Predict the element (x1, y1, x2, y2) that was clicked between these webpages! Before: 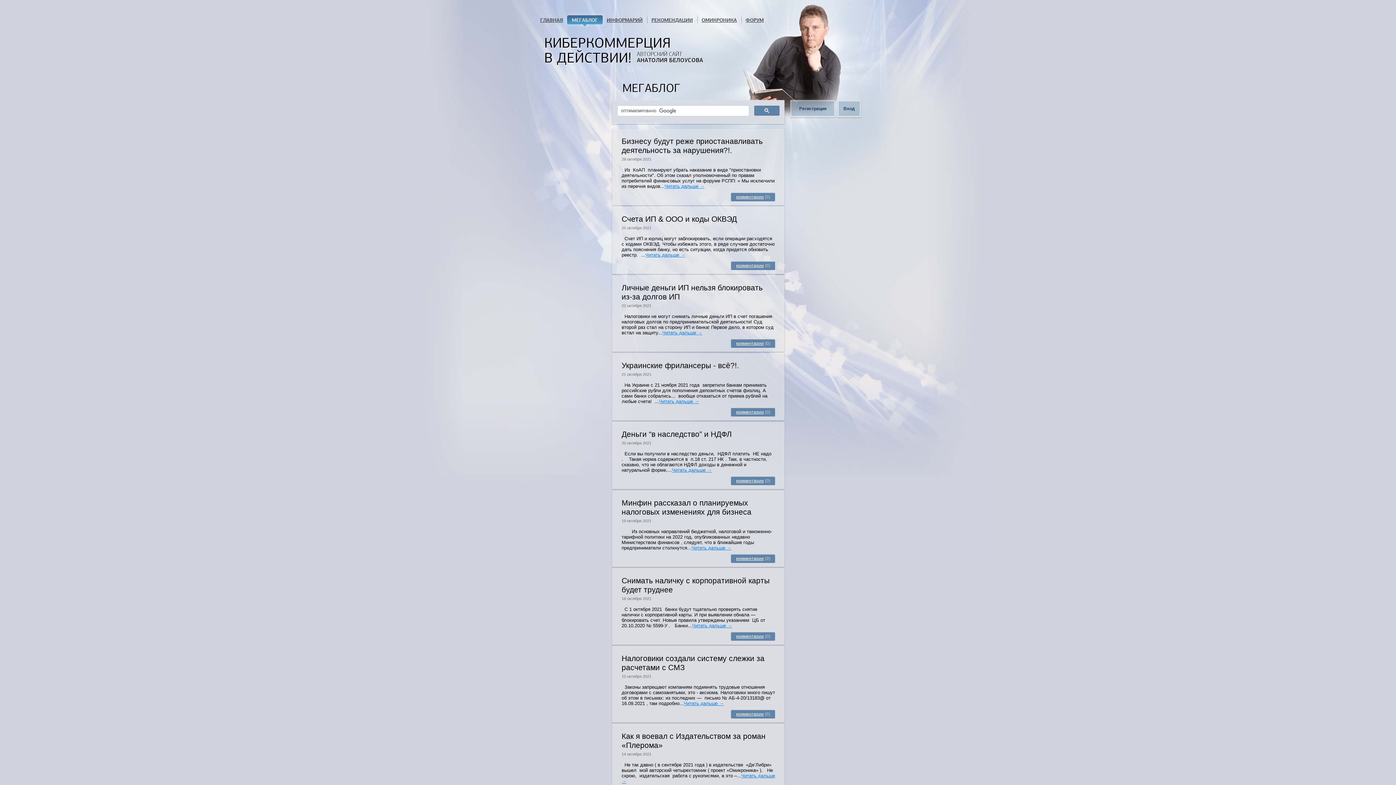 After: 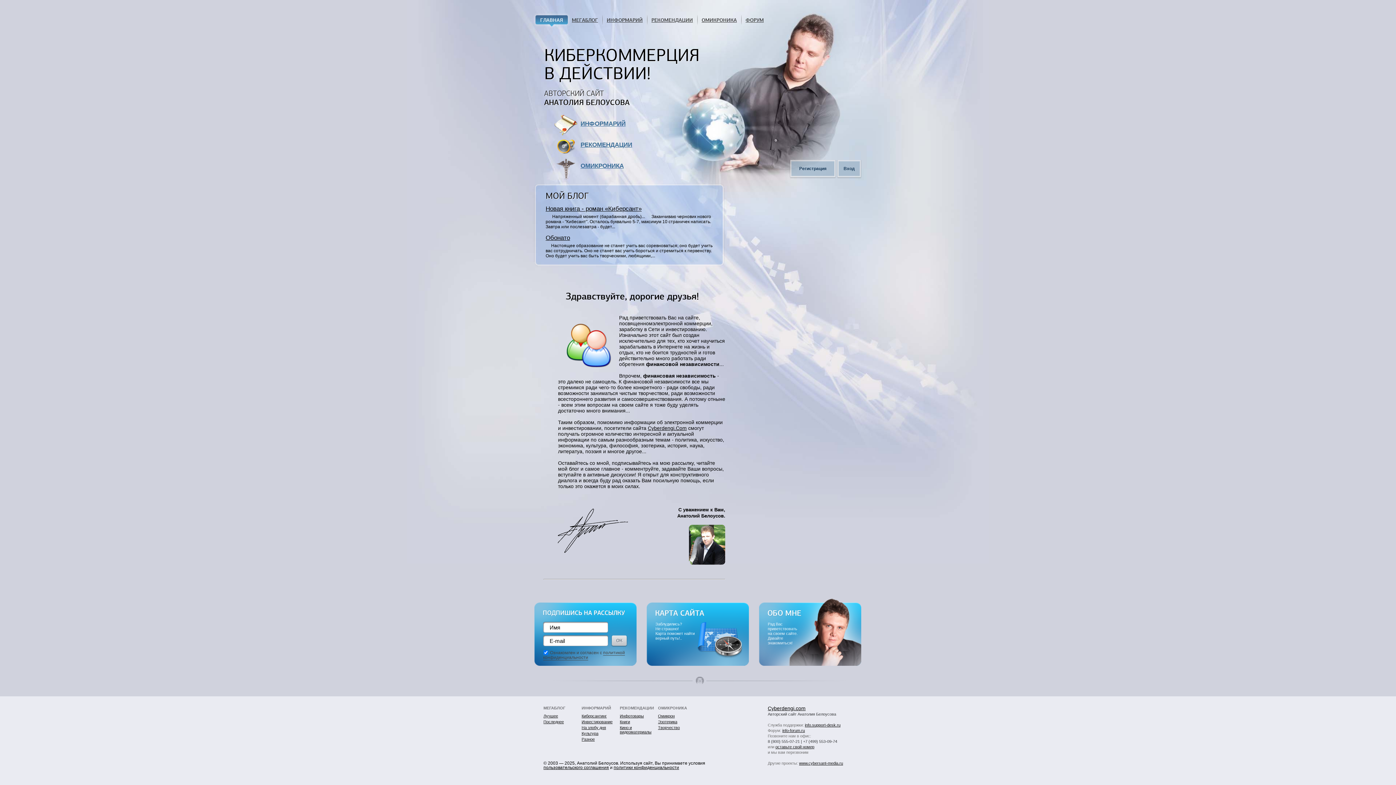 Action: label: ГЛАВНАЯ bbox: (540, 17, 563, 23)